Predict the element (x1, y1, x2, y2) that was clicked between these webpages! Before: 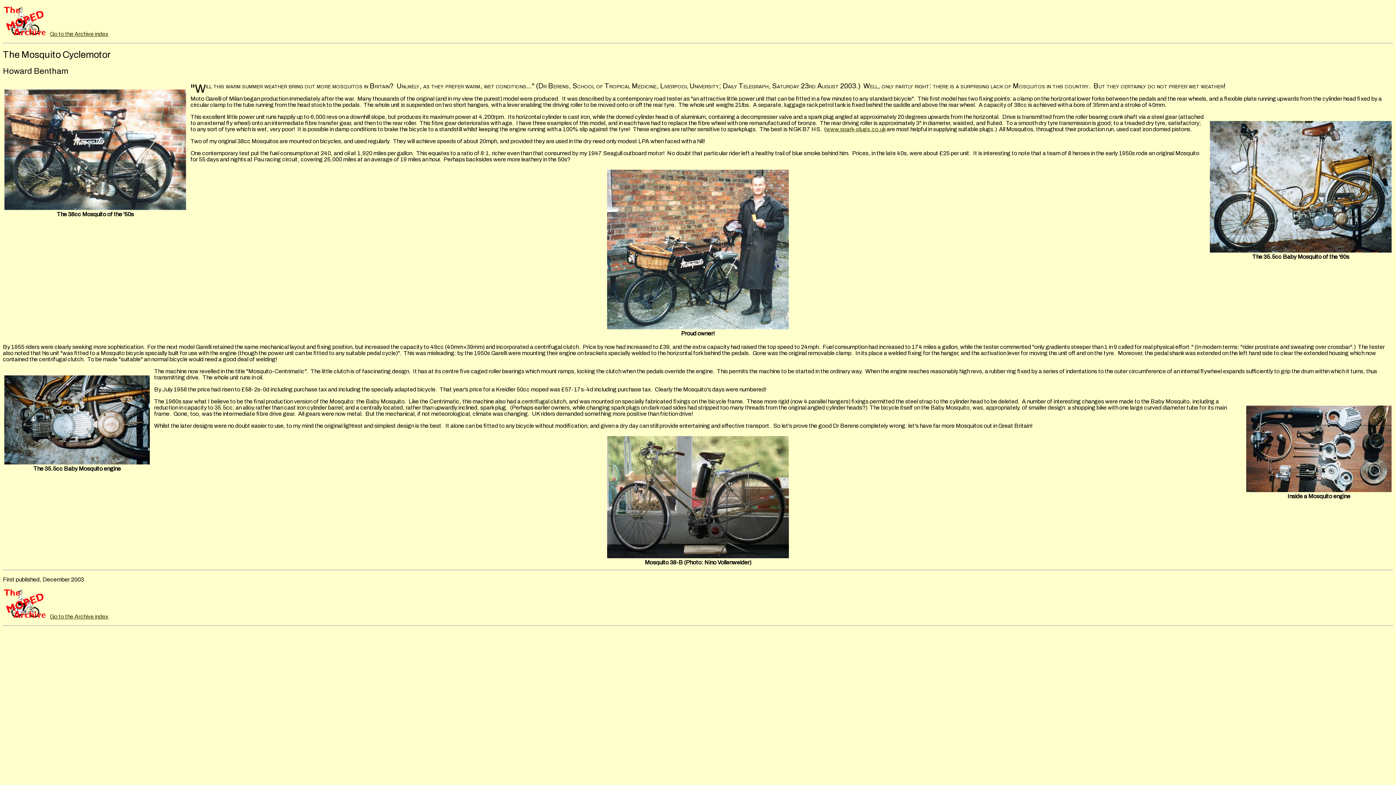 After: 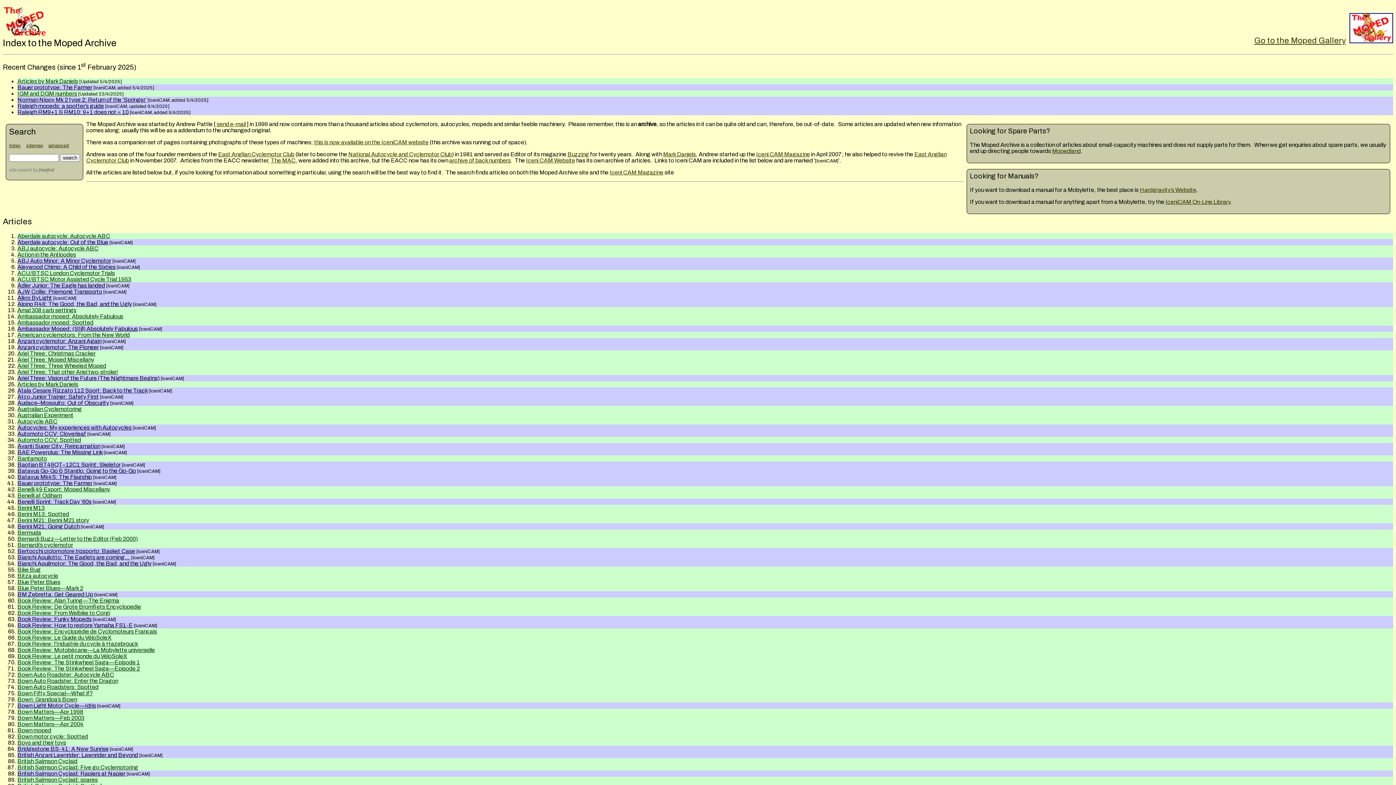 Action: bbox: (2, 613, 46, 620)